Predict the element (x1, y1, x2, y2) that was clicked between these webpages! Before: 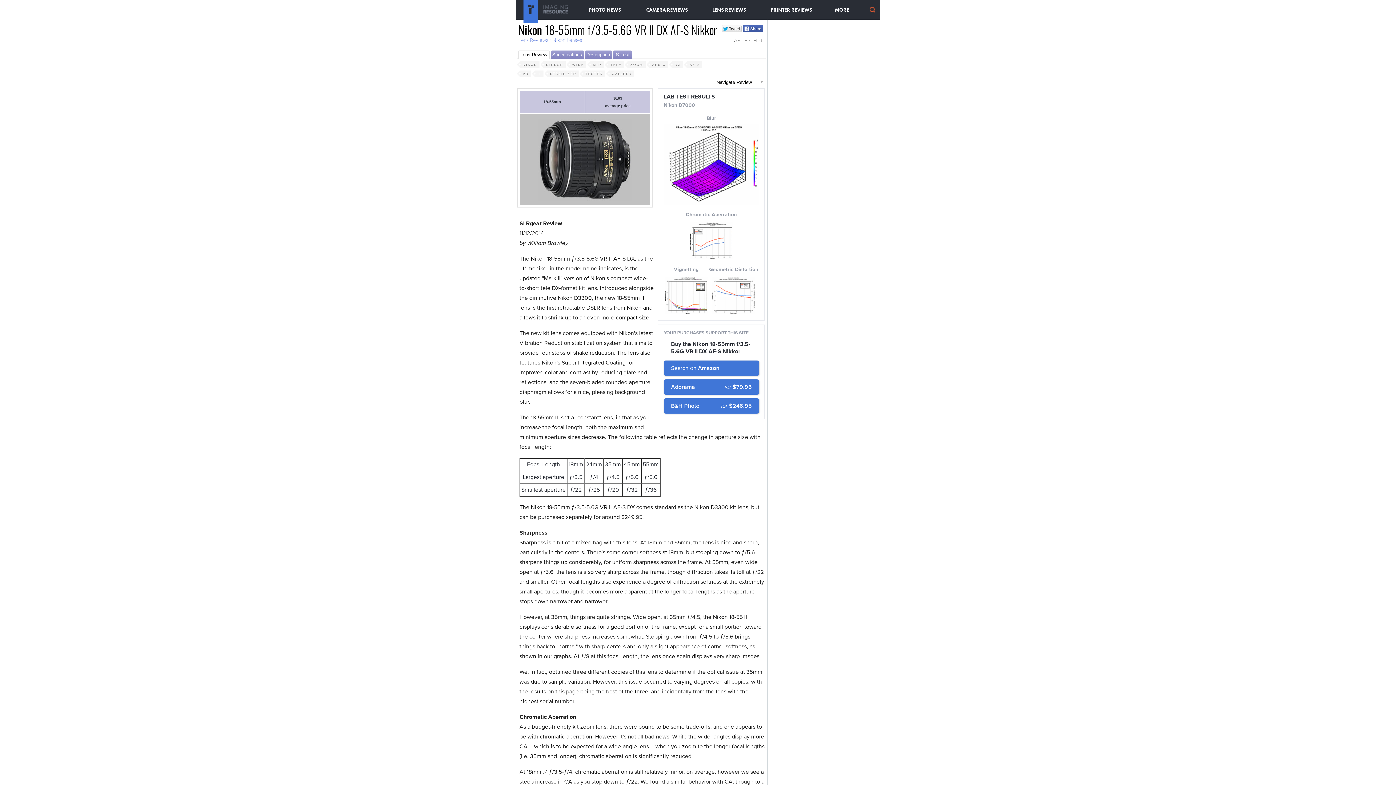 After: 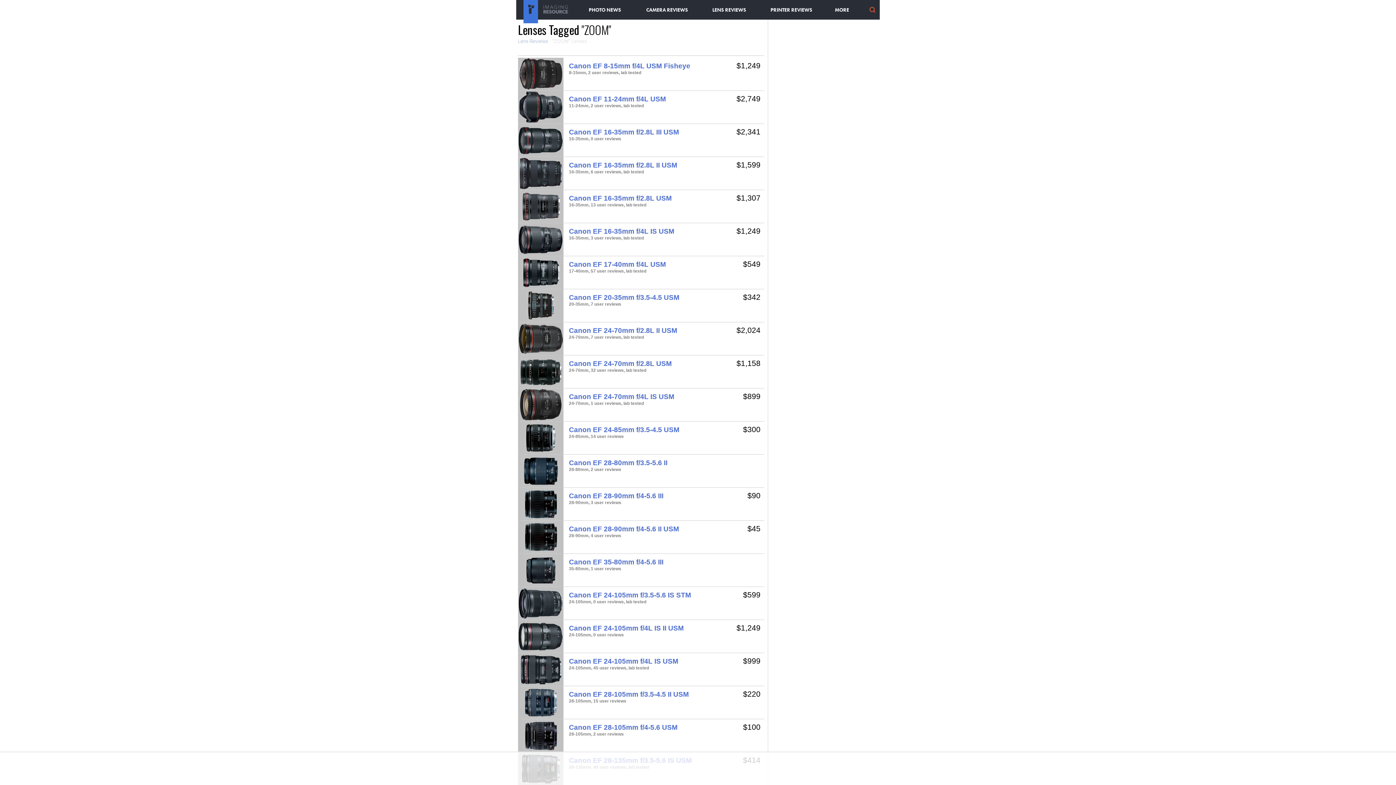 Action: bbox: (625, 61, 645, 68) label: ZOOM